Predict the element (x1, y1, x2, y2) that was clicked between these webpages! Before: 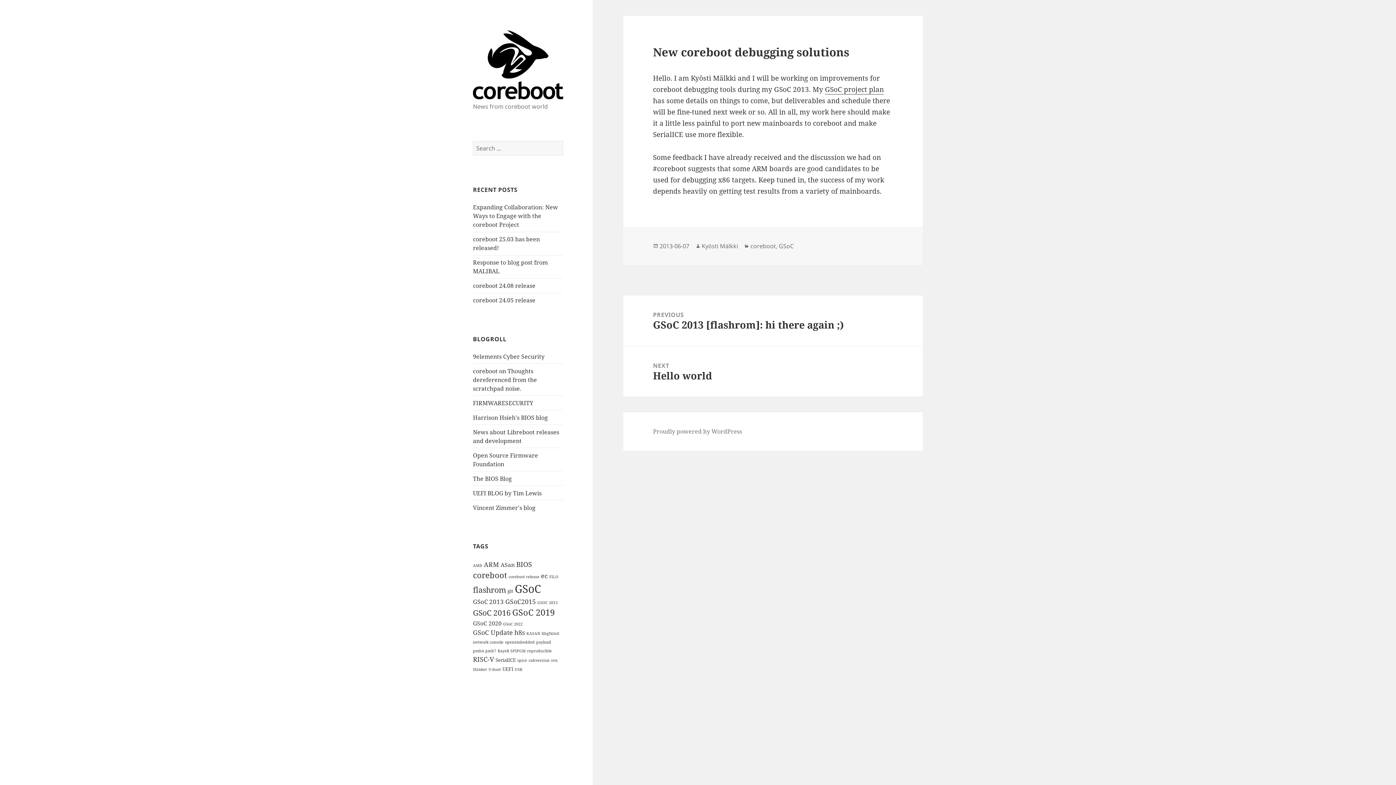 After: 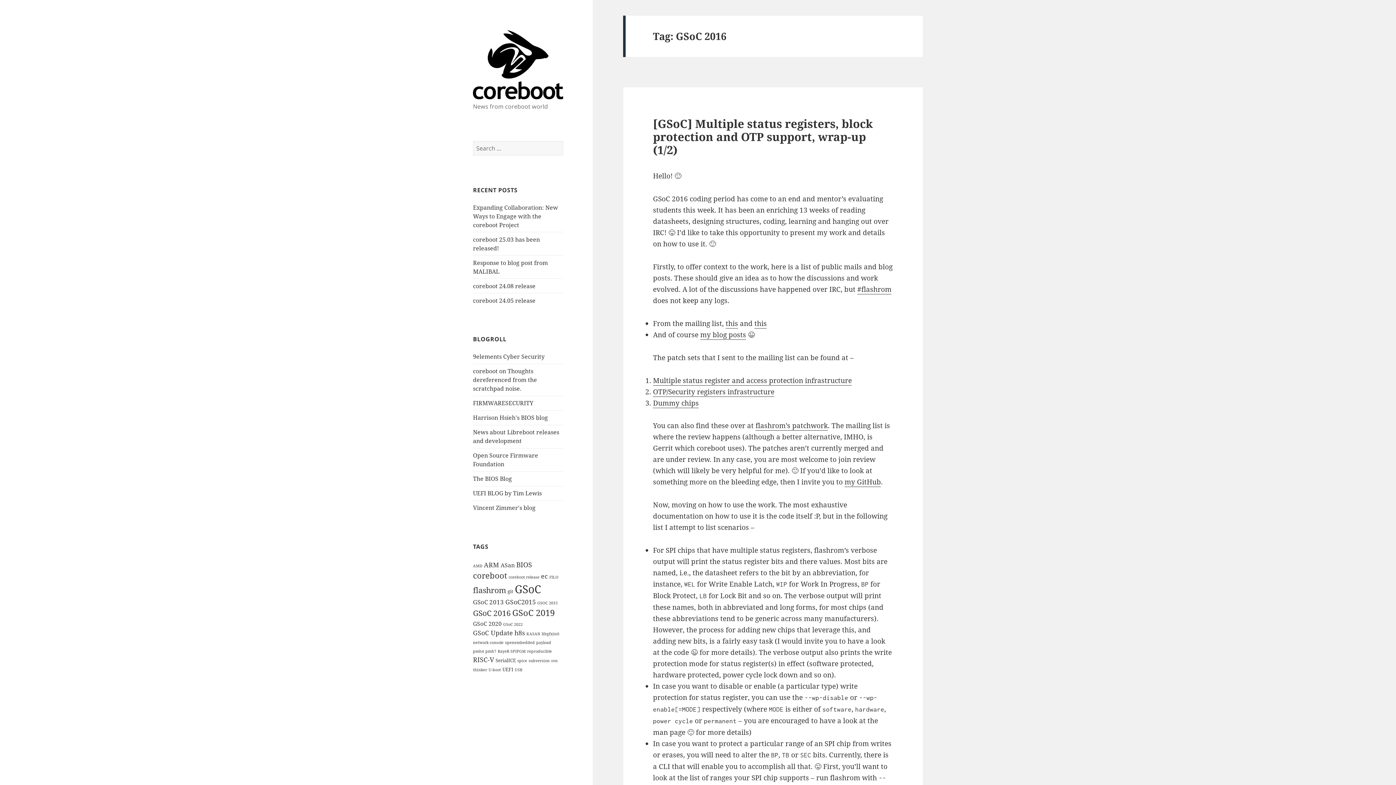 Action: bbox: (473, 608, 510, 618) label: GSoC 2016 (12 items)